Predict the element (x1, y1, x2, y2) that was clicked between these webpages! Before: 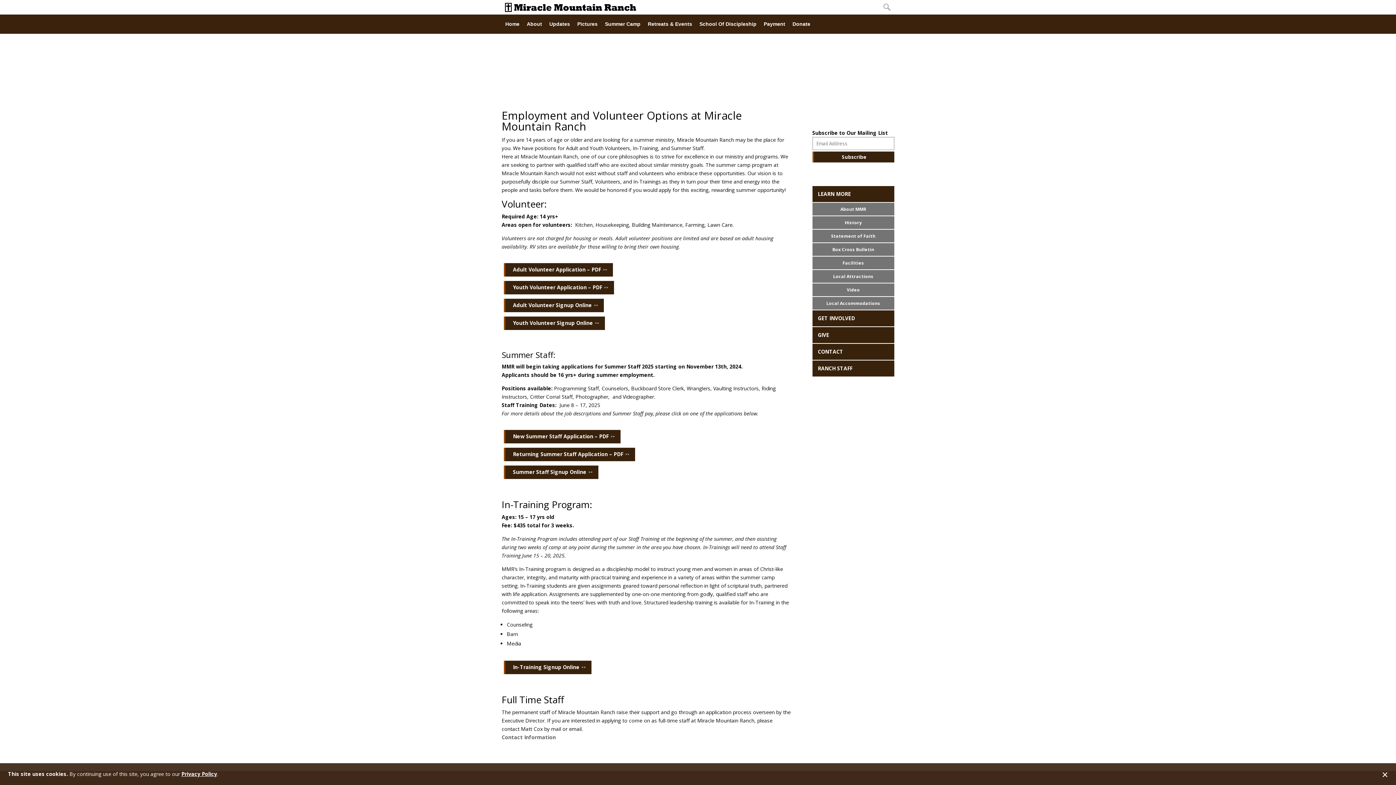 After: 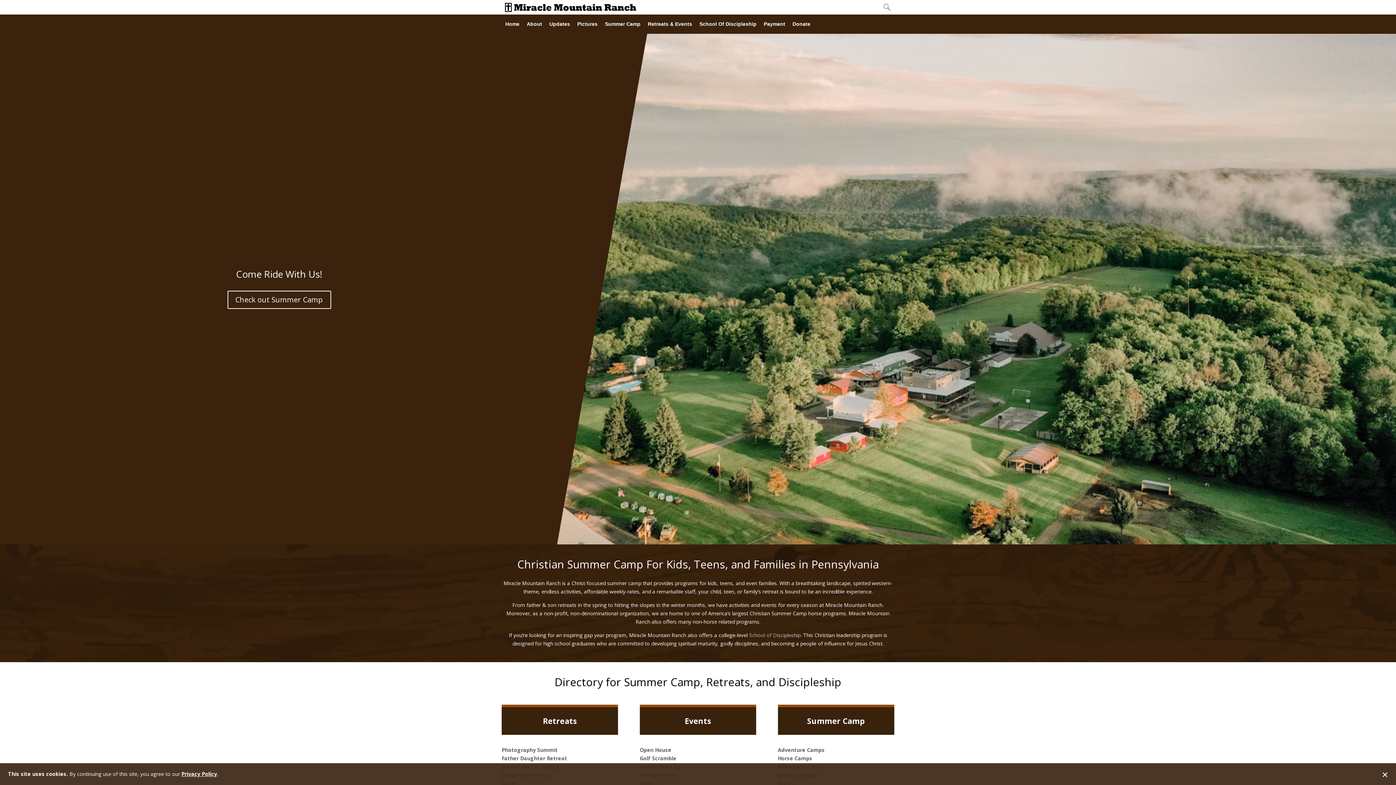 Action: bbox: (501, 14, 523, 33) label: Home